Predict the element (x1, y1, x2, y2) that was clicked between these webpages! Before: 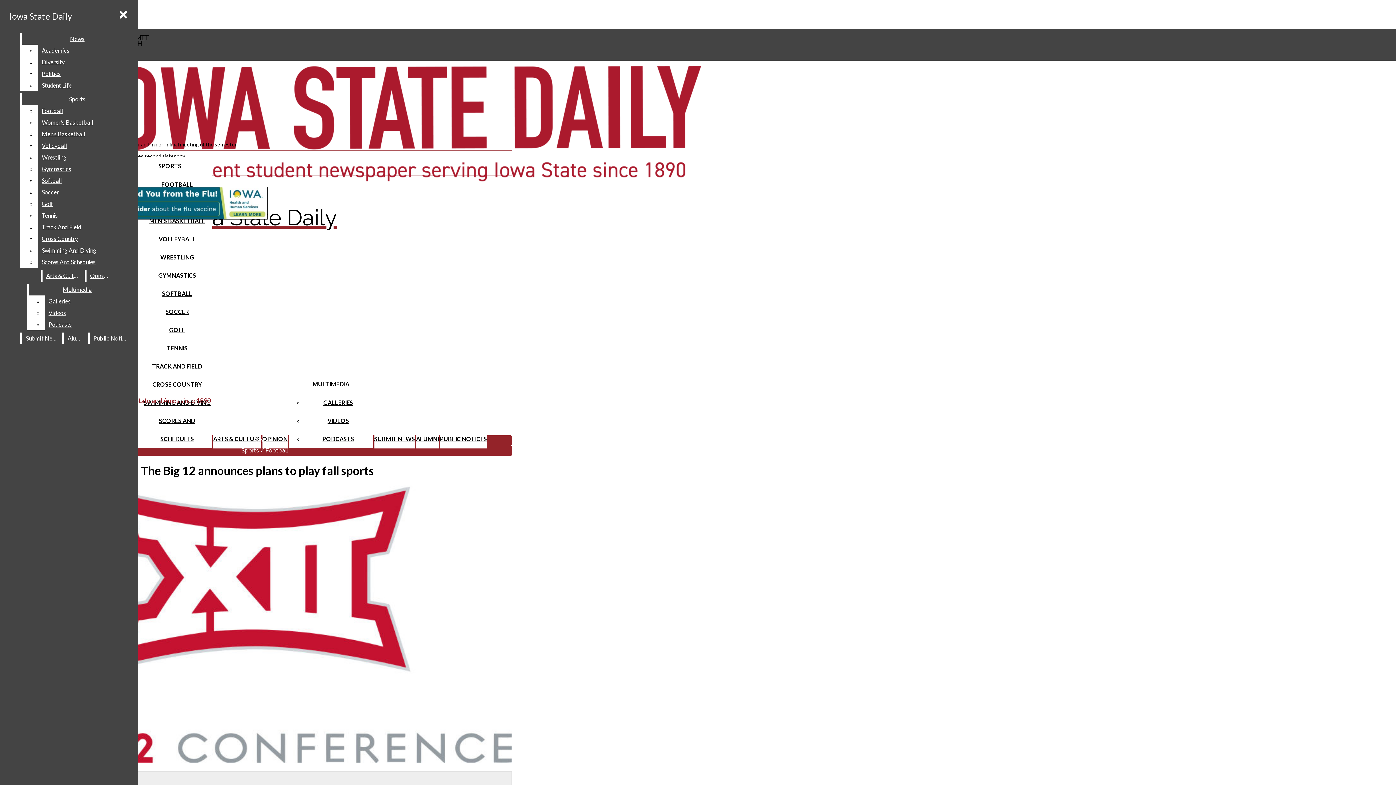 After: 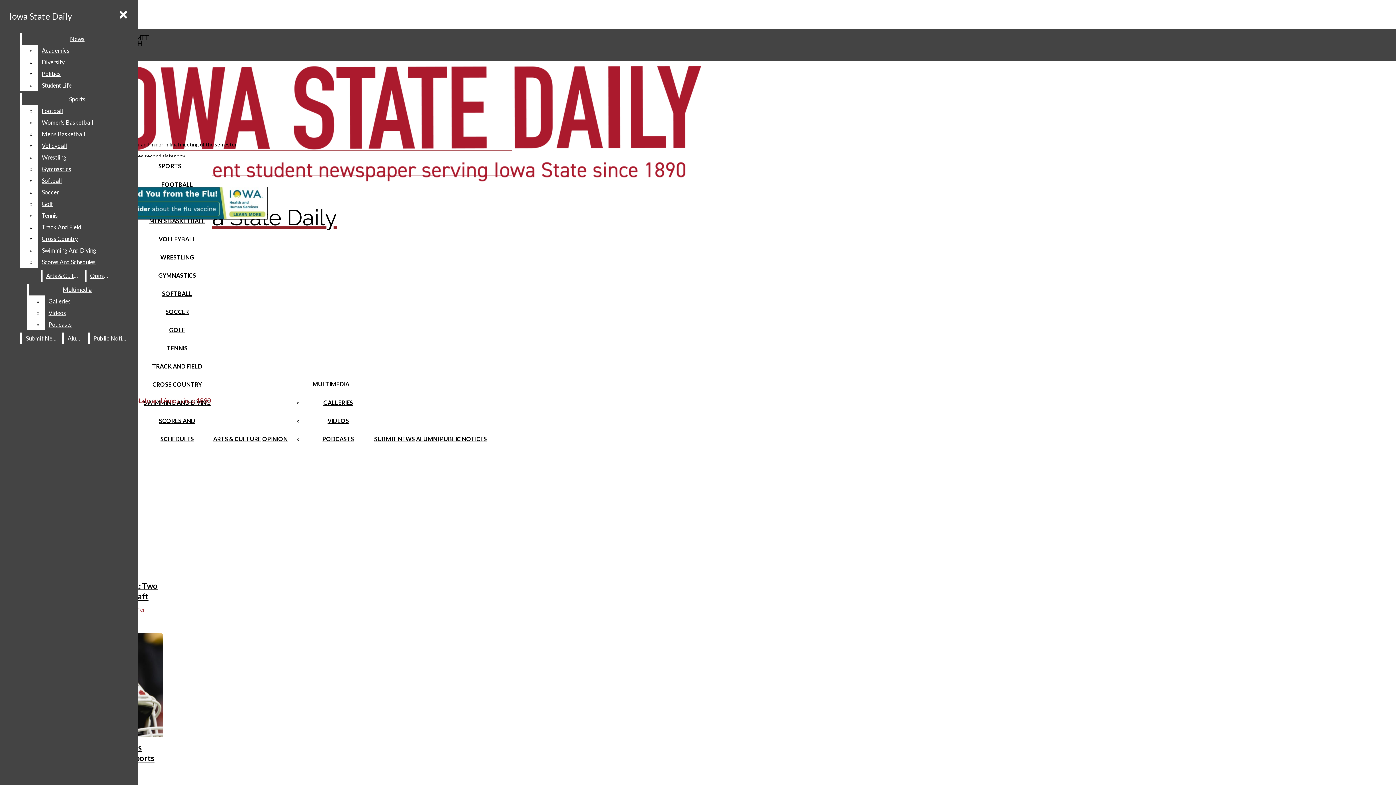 Action: bbox: (161, 181, 193, 188) label: FOOTBALL